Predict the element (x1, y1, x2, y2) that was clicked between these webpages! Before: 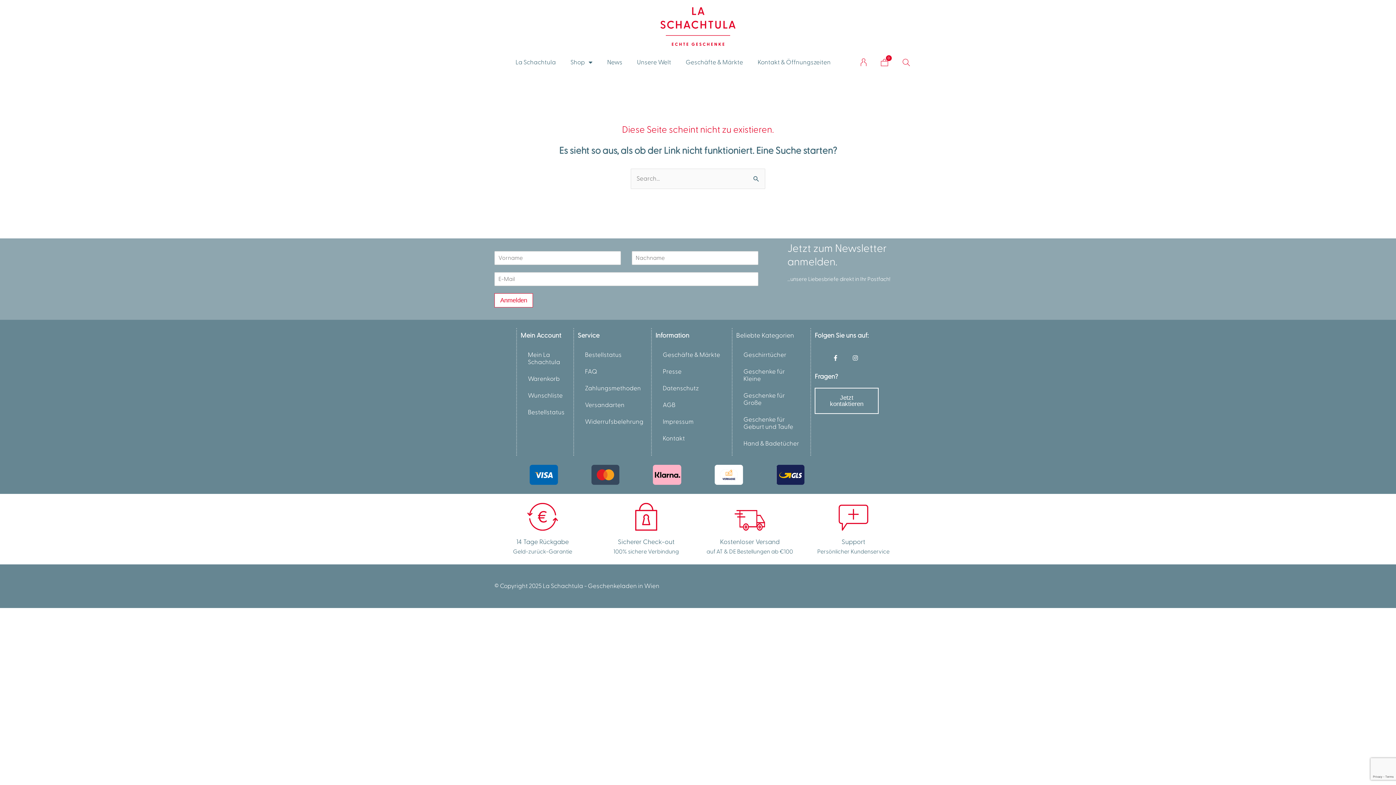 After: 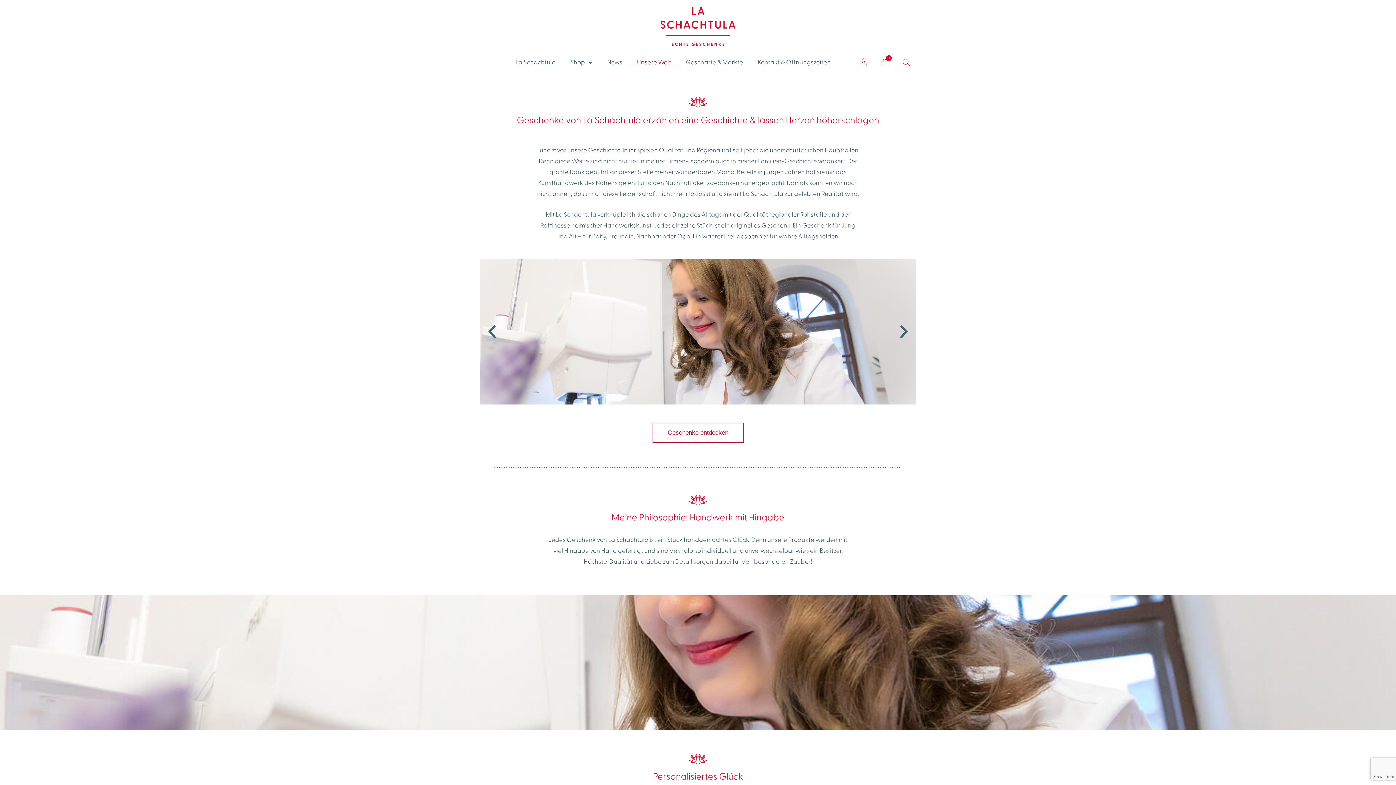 Action: bbox: (629, 58, 678, 66) label: Unsere Welt